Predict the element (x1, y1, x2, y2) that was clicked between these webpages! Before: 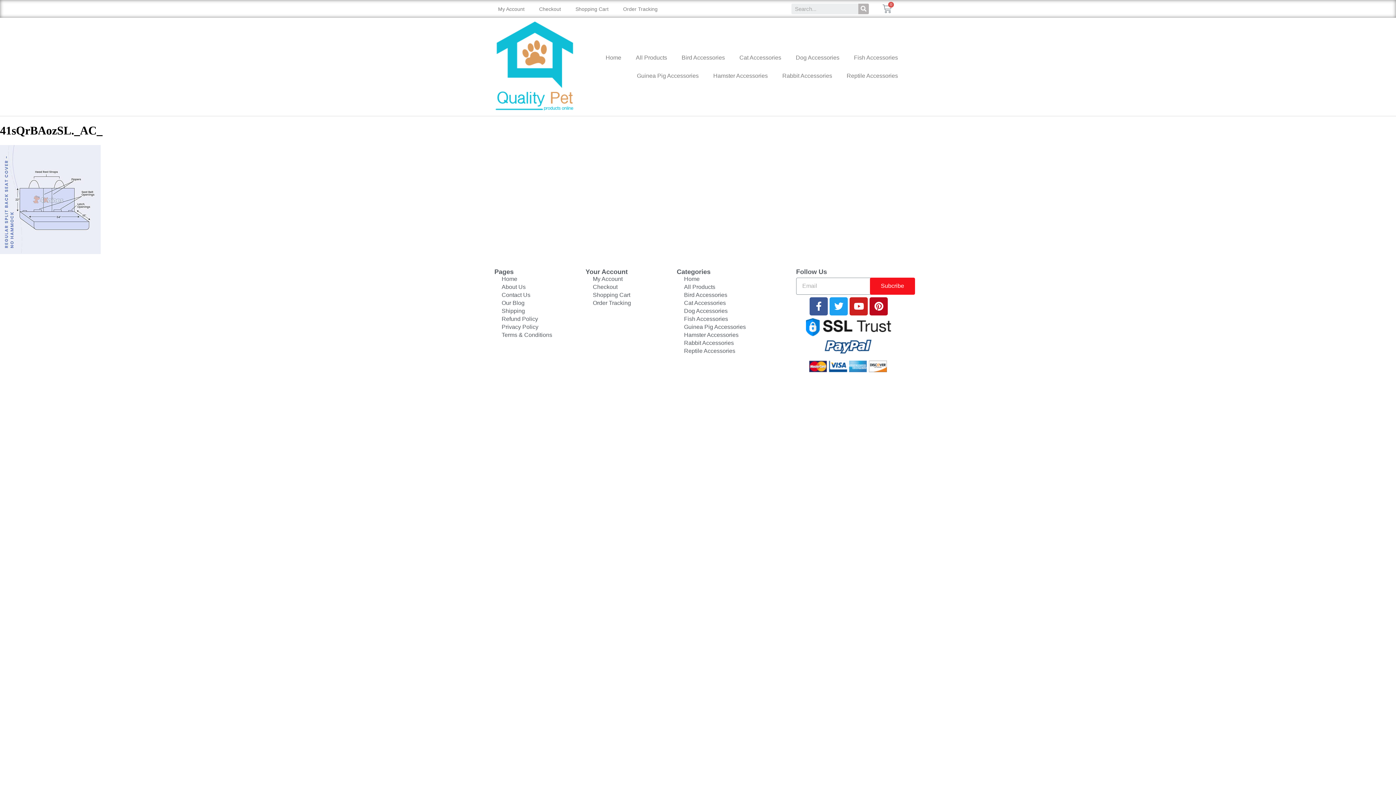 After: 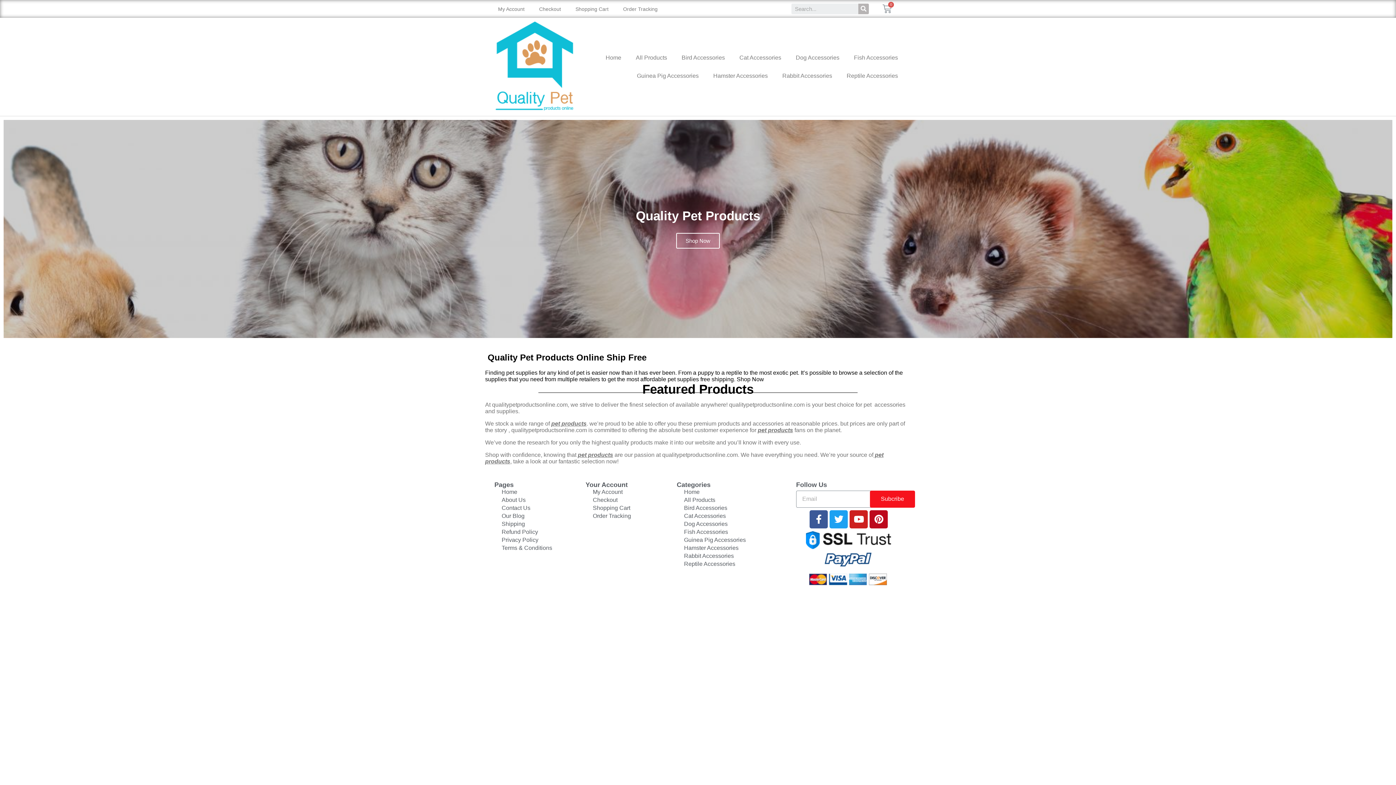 Action: bbox: (494, 275, 559, 283) label: Home